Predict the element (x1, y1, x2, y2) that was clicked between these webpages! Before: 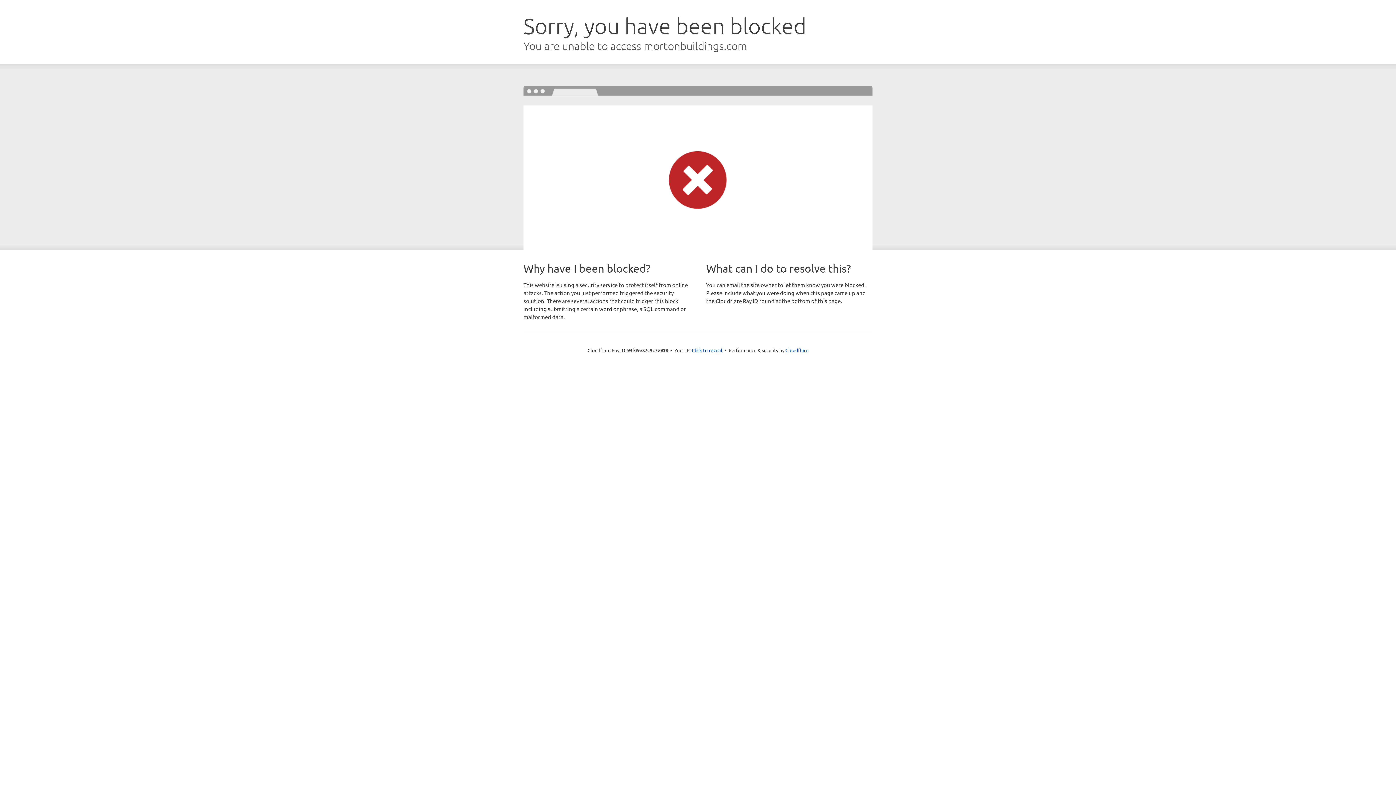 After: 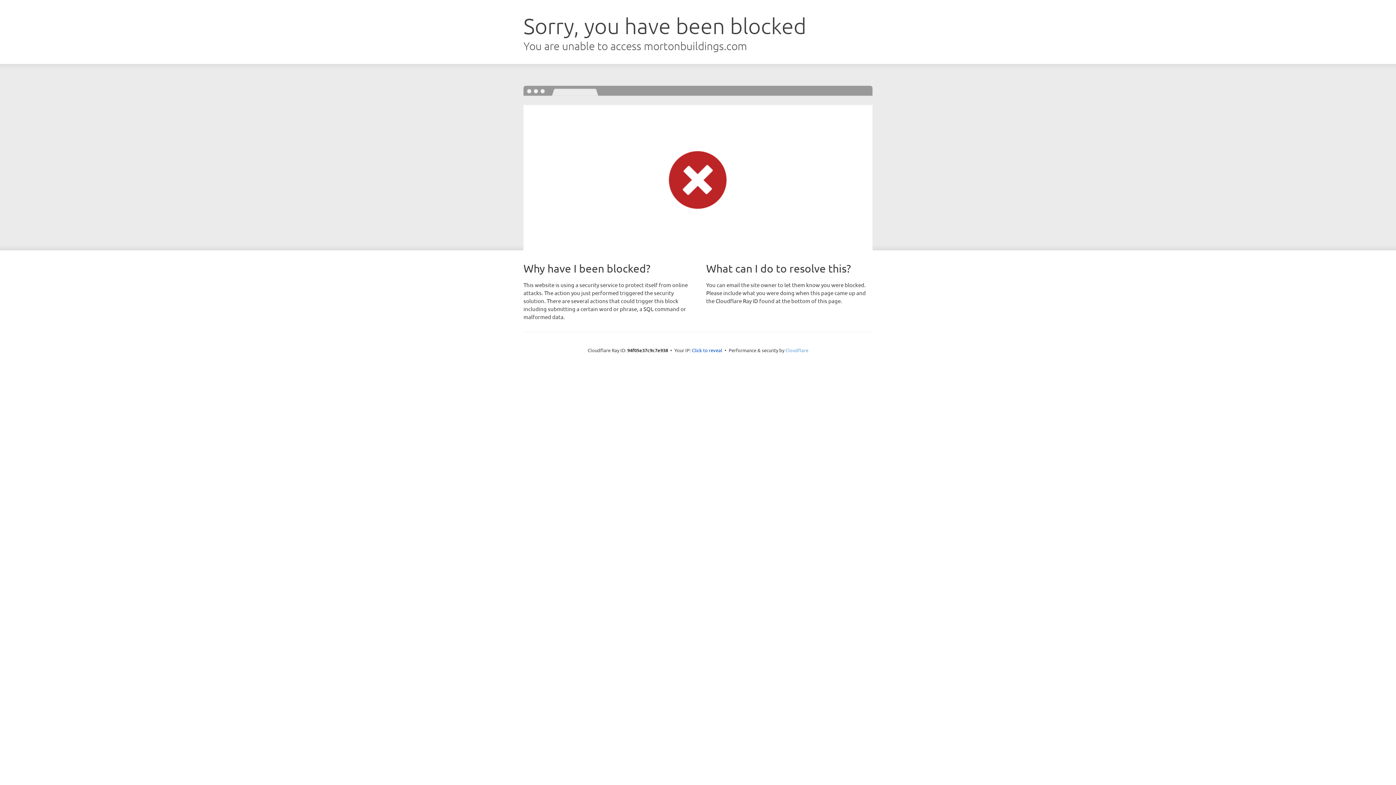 Action: label: Cloudflare bbox: (785, 347, 808, 353)